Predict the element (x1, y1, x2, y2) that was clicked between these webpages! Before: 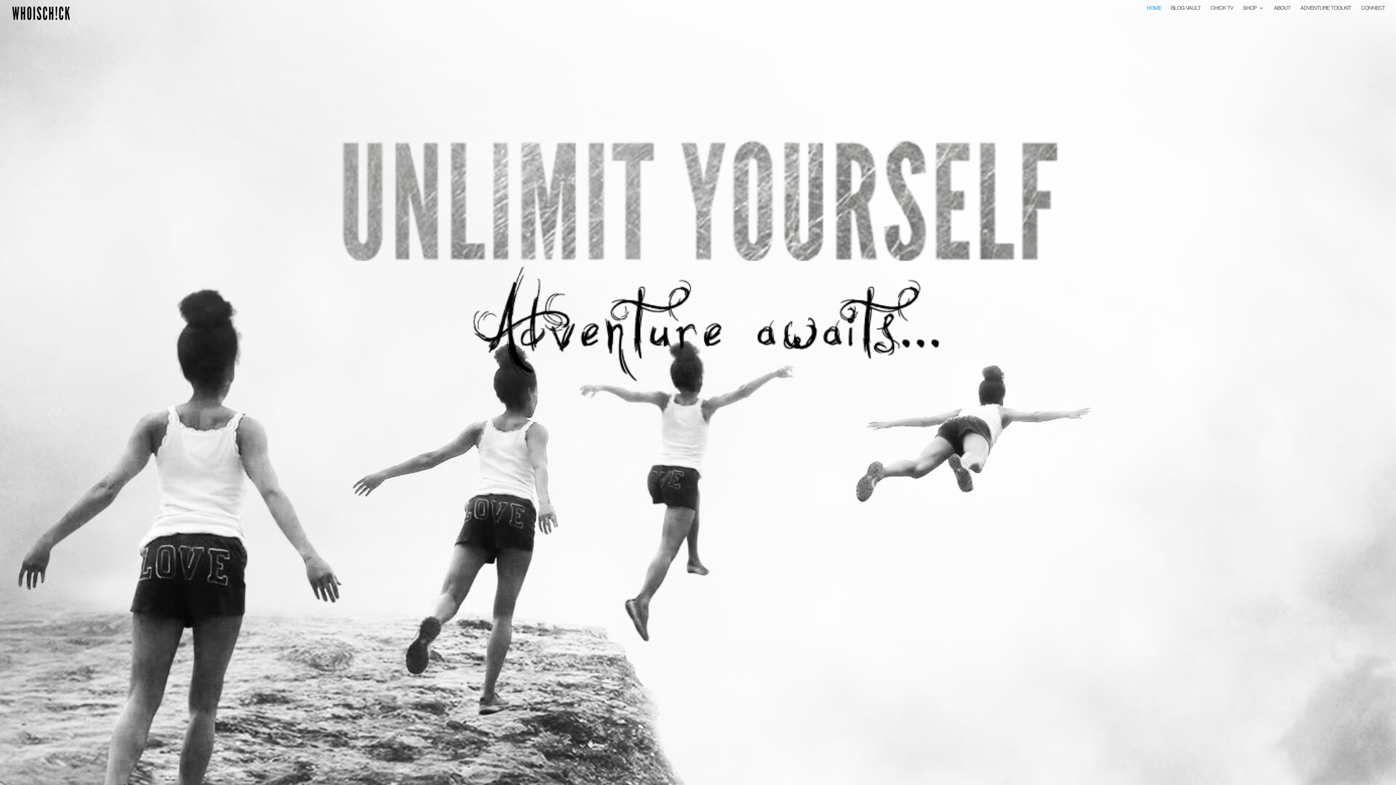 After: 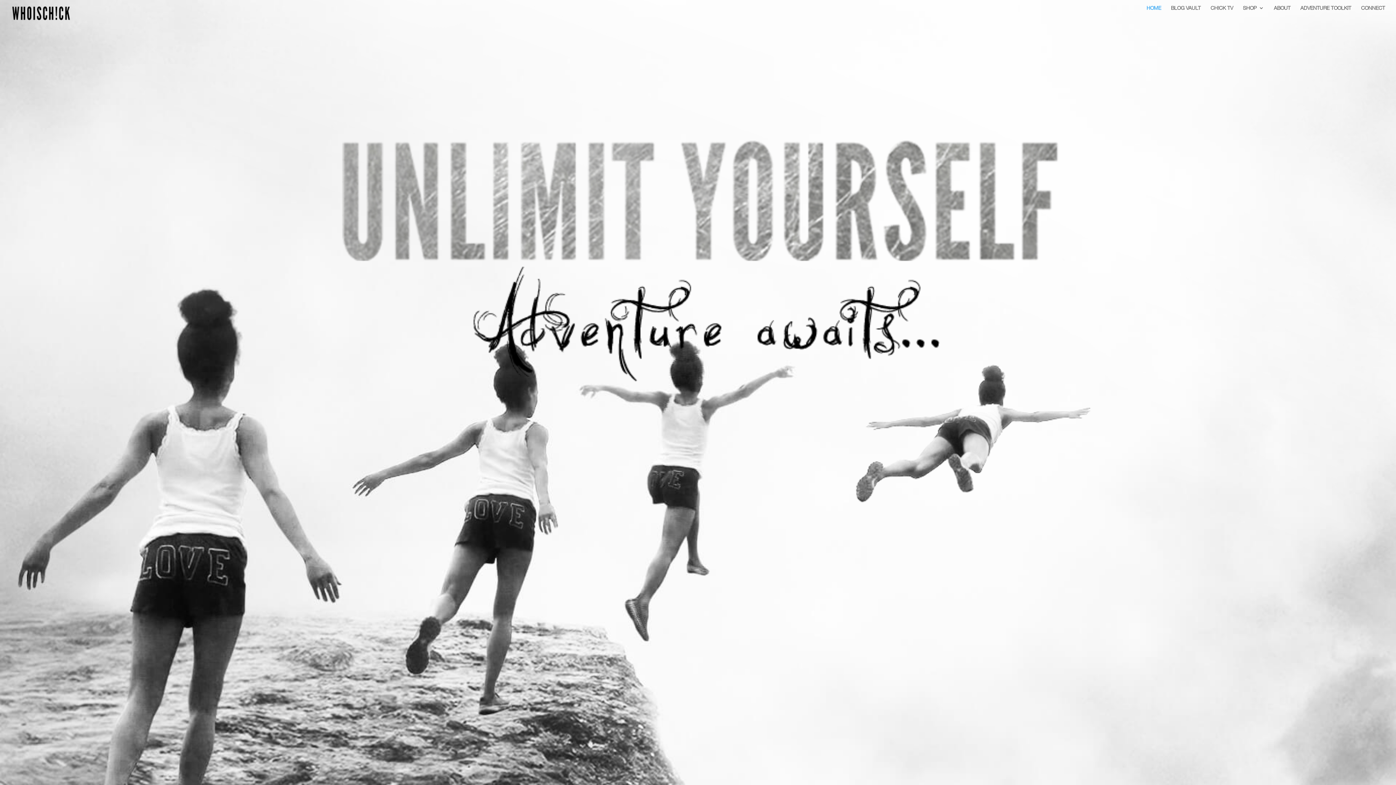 Action: bbox: (0, 5, 72, 13)